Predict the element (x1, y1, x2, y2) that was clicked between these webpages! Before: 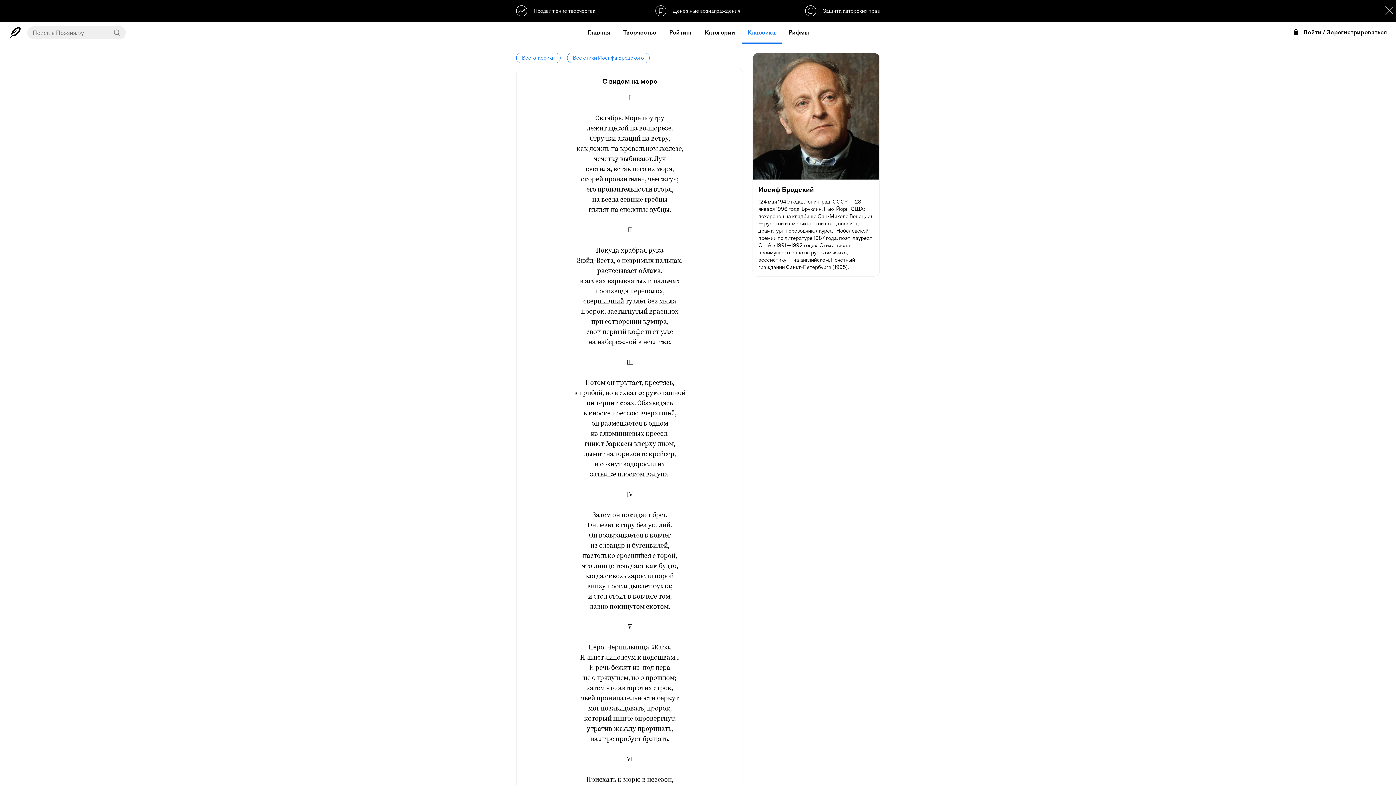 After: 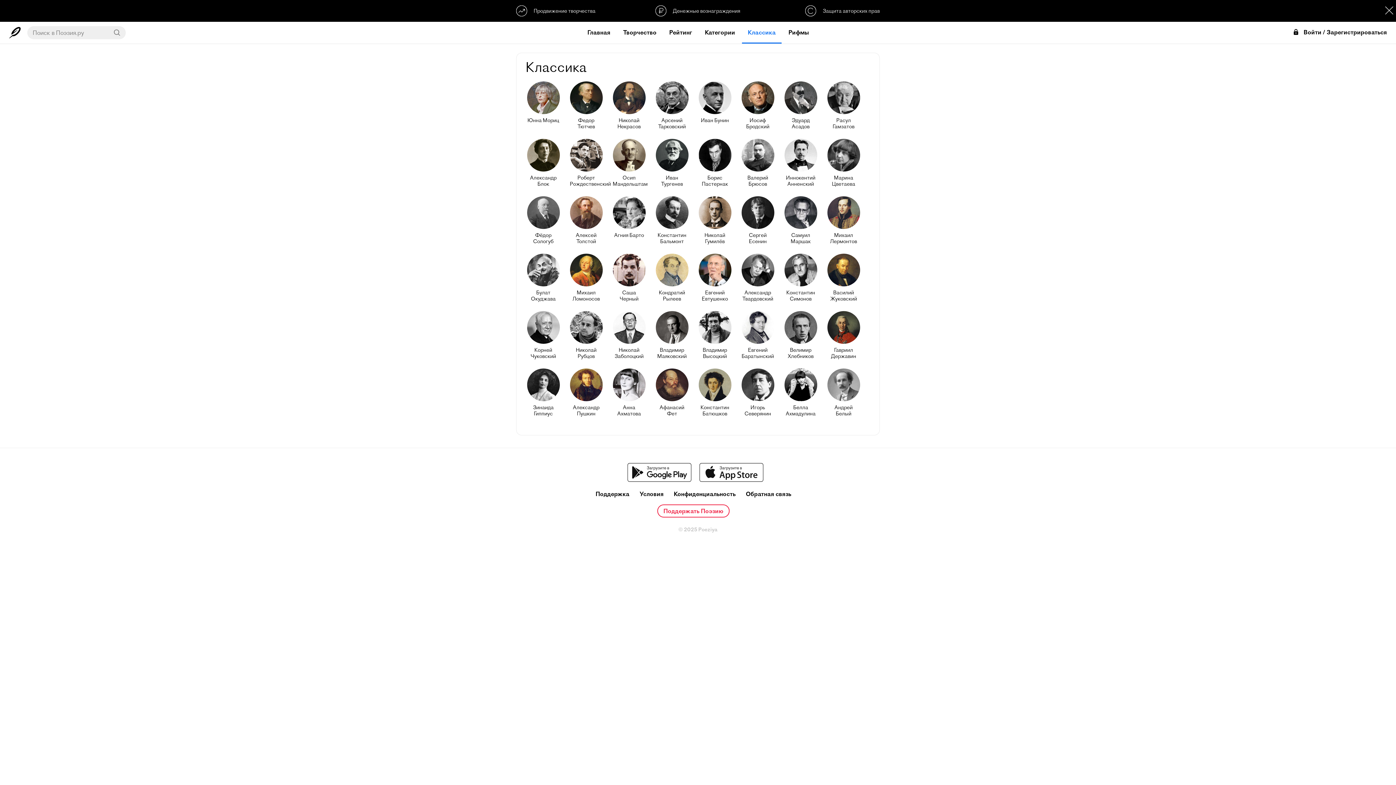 Action: label: Классика bbox: (742, 21, 781, 43)